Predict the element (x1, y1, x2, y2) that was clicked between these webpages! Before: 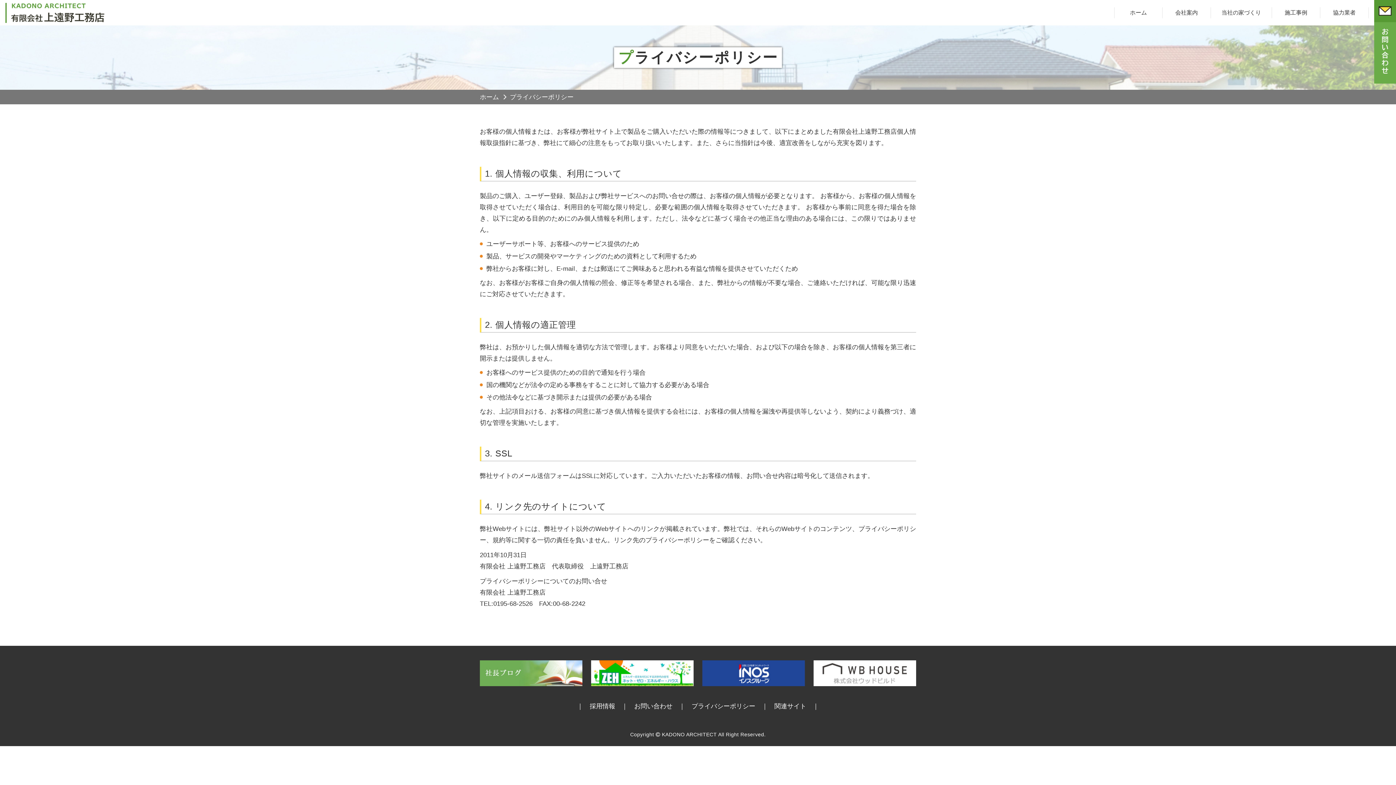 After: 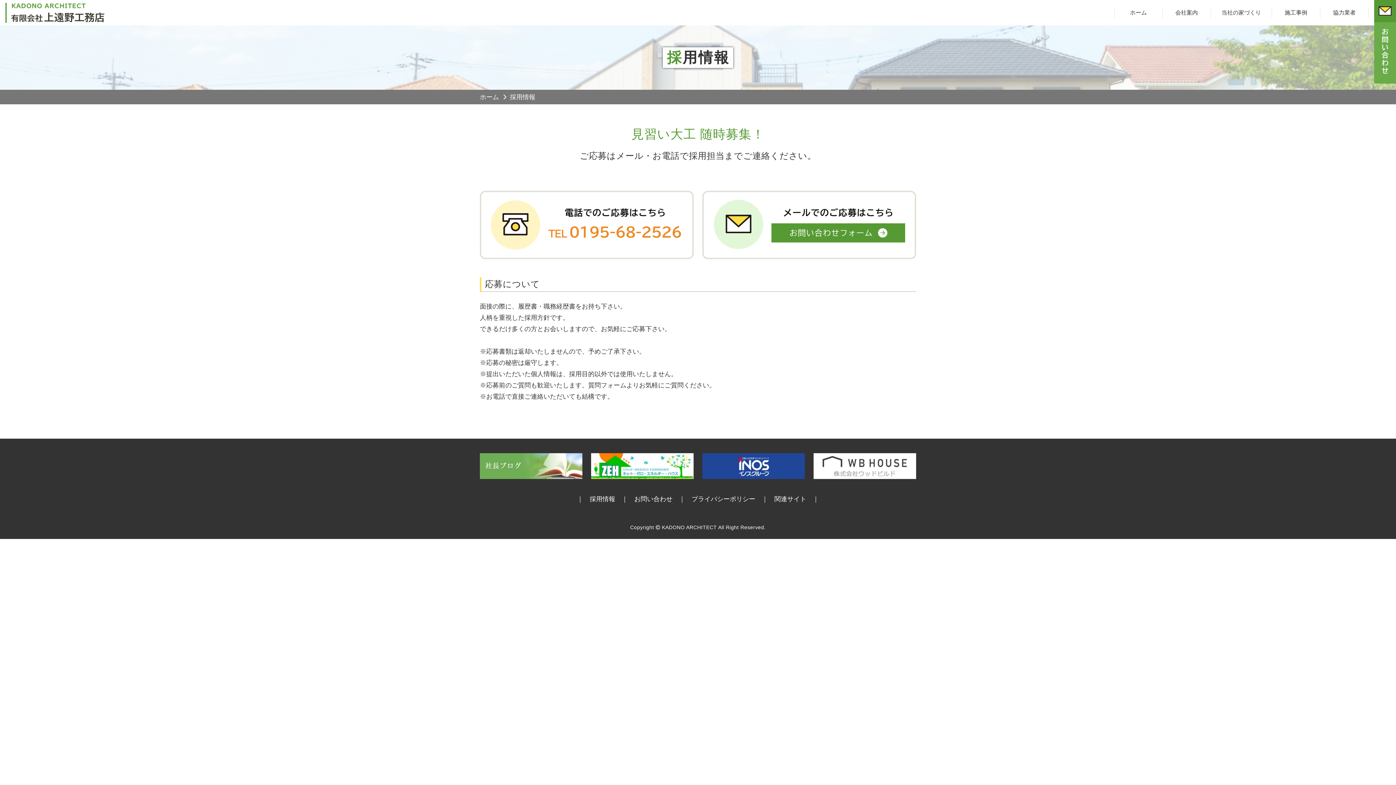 Action: label: 　採用情報　 bbox: (583, 702, 621, 710)